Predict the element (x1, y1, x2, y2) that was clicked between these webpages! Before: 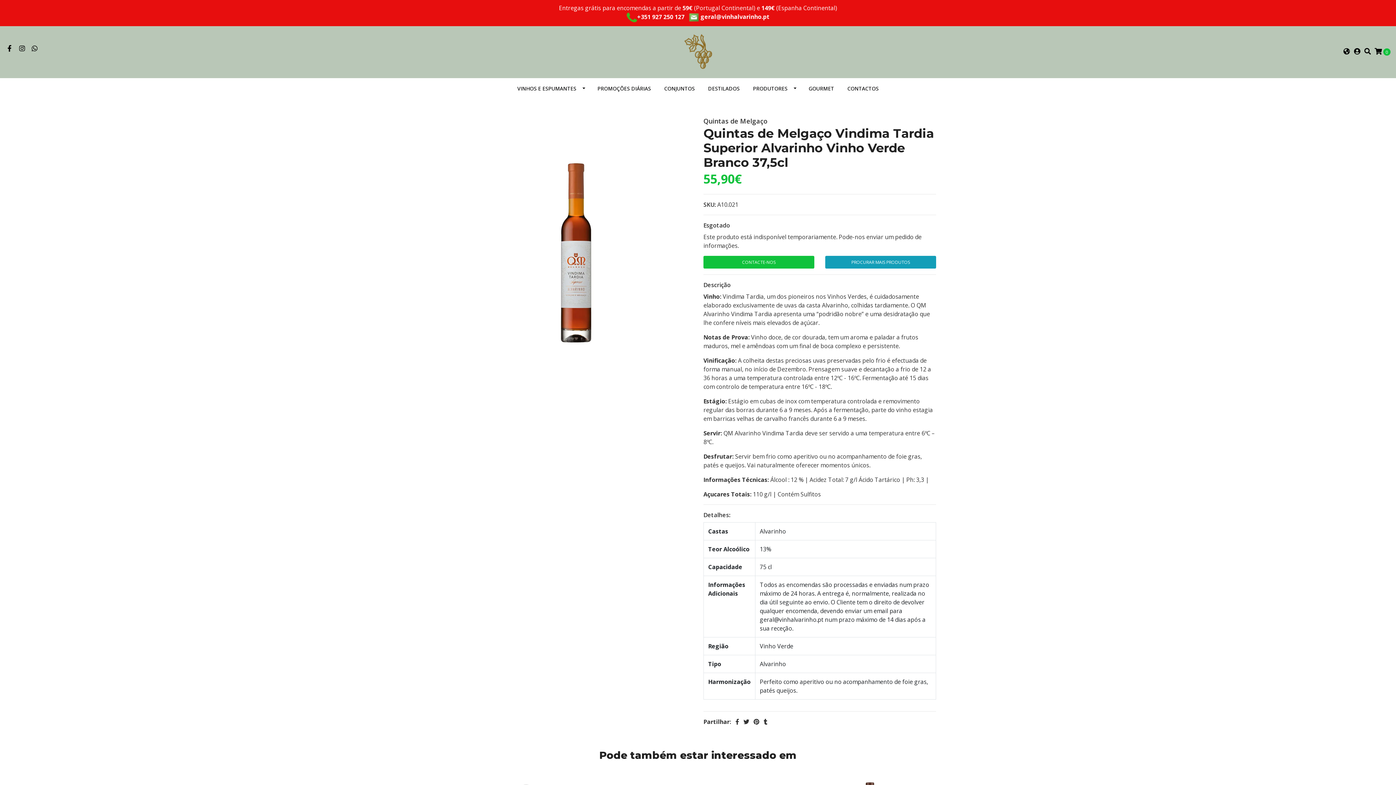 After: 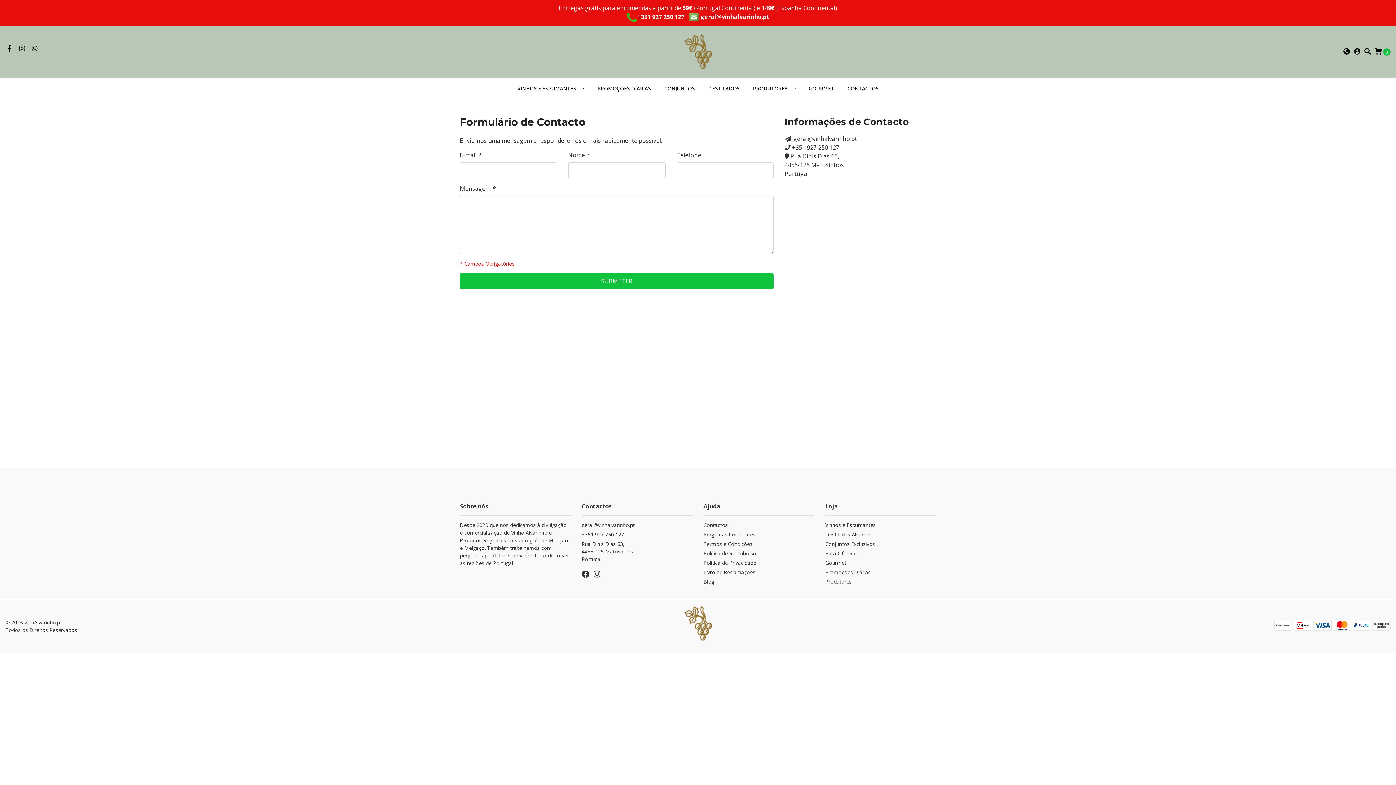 Action: label: CONTACTOS bbox: (840, 78, 885, 98)